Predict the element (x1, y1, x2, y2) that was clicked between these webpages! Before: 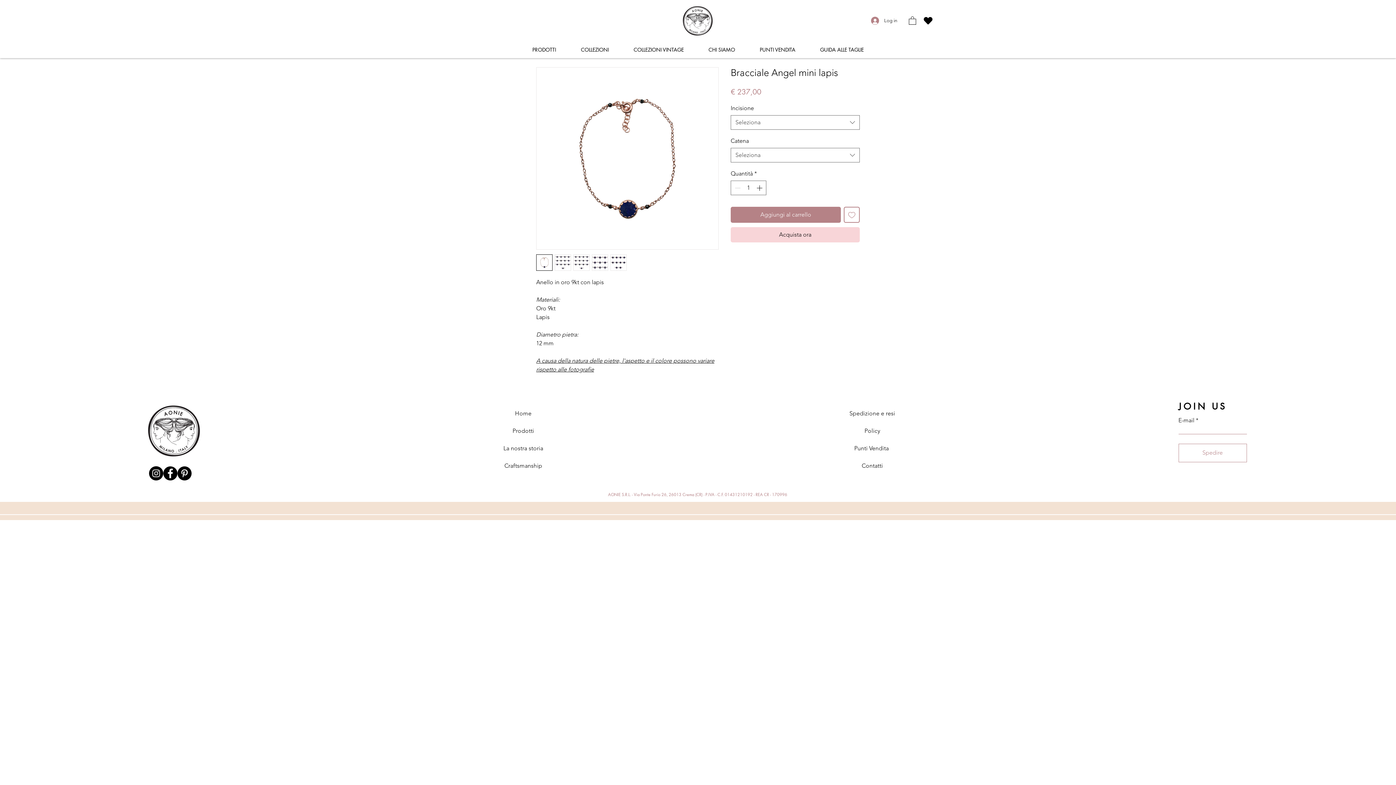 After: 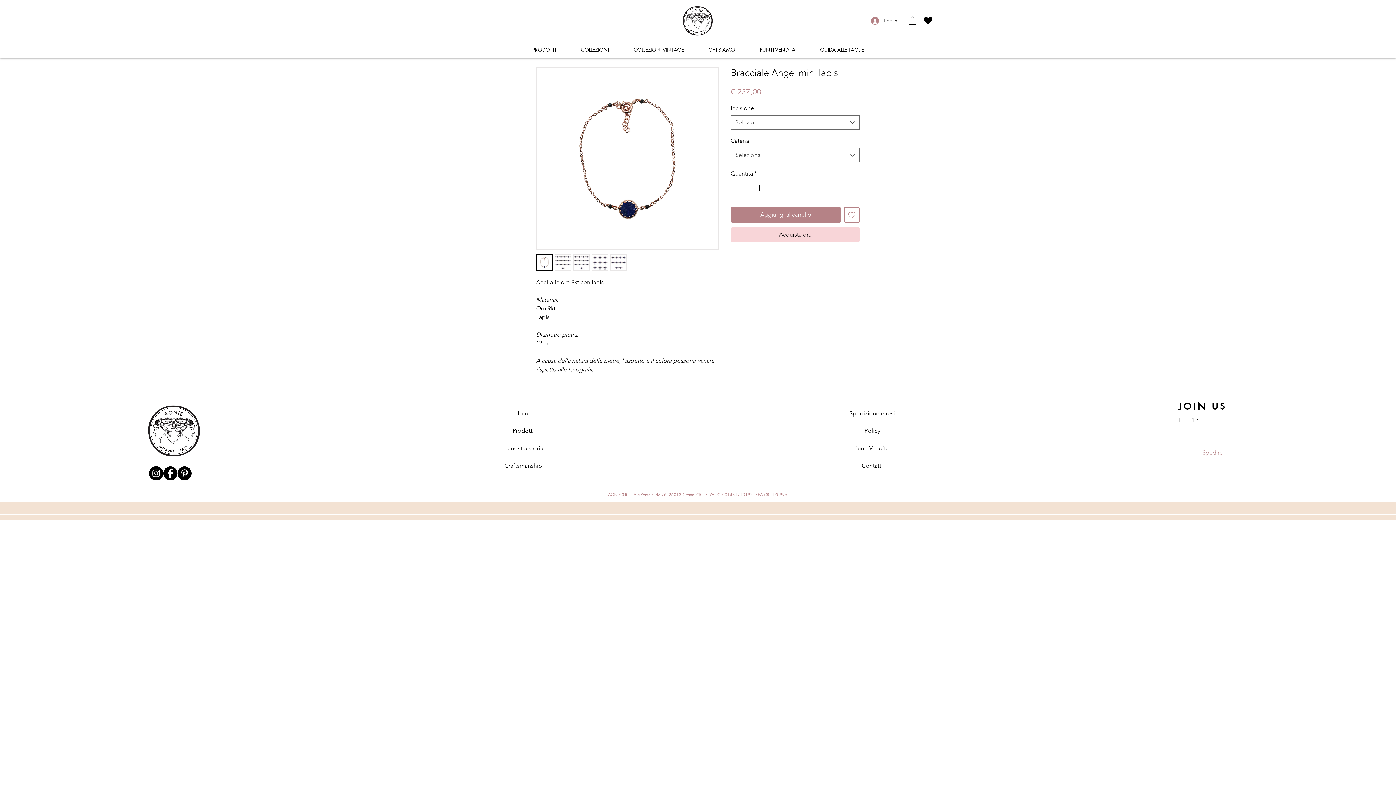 Action: bbox: (592, 254, 608, 270)